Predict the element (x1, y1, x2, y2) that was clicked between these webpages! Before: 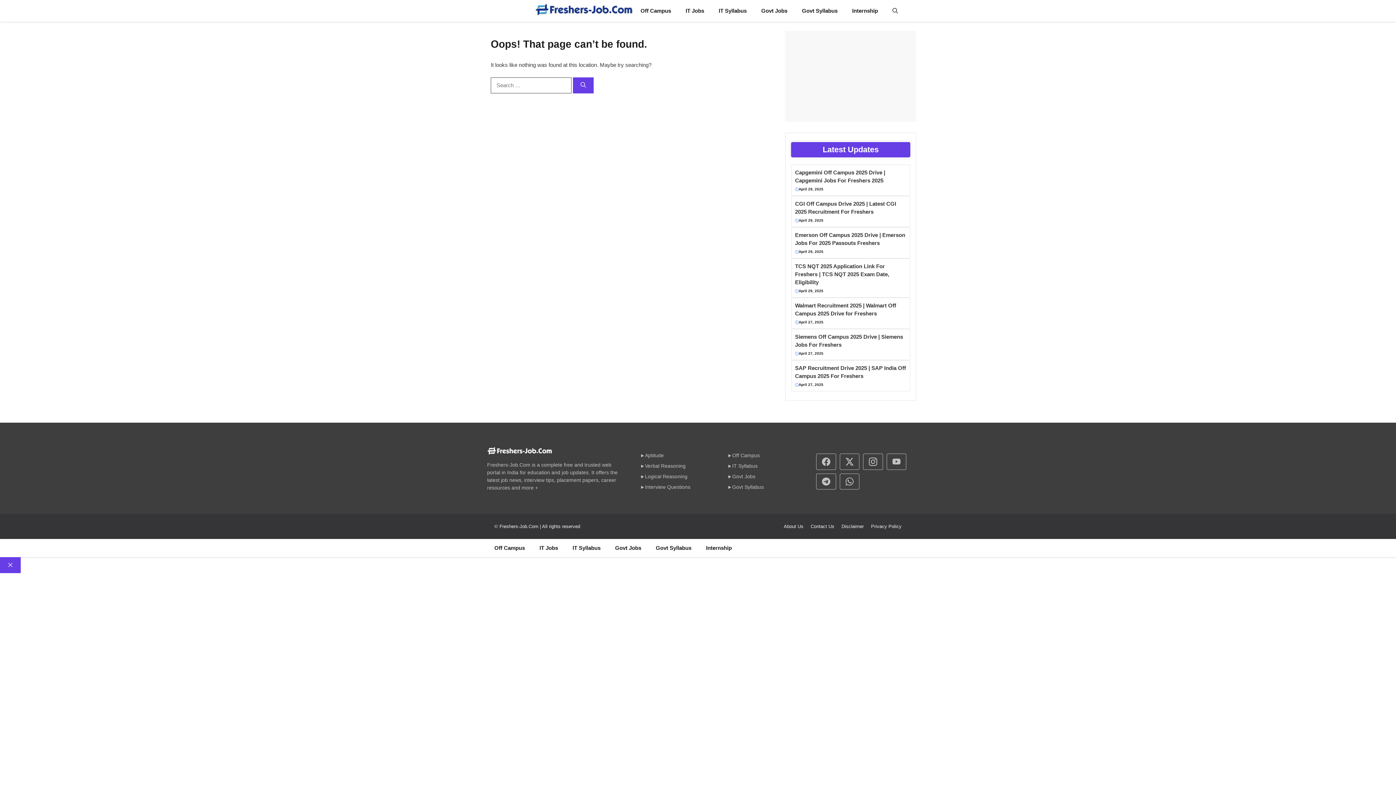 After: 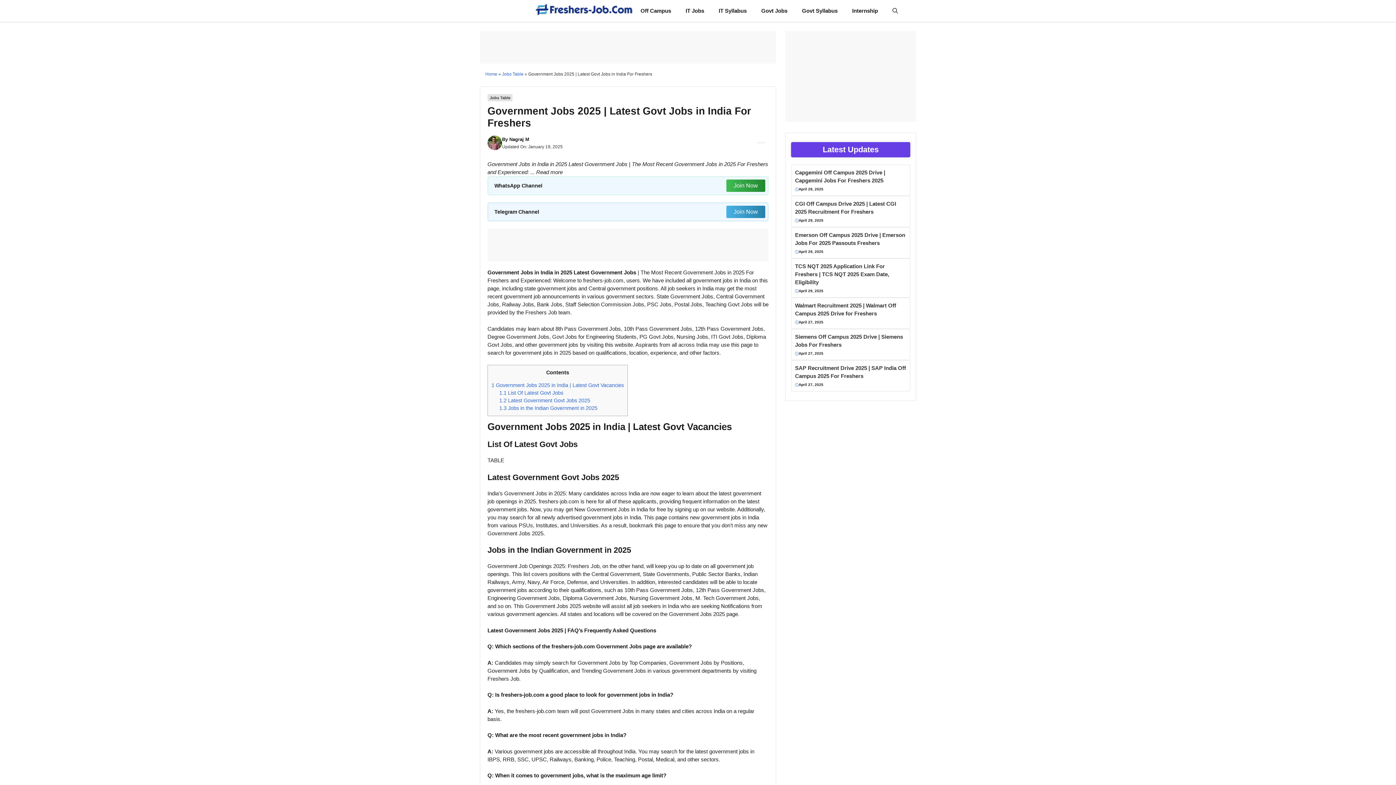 Action: bbox: (754, 1, 794, 20) label: Govt Jobs